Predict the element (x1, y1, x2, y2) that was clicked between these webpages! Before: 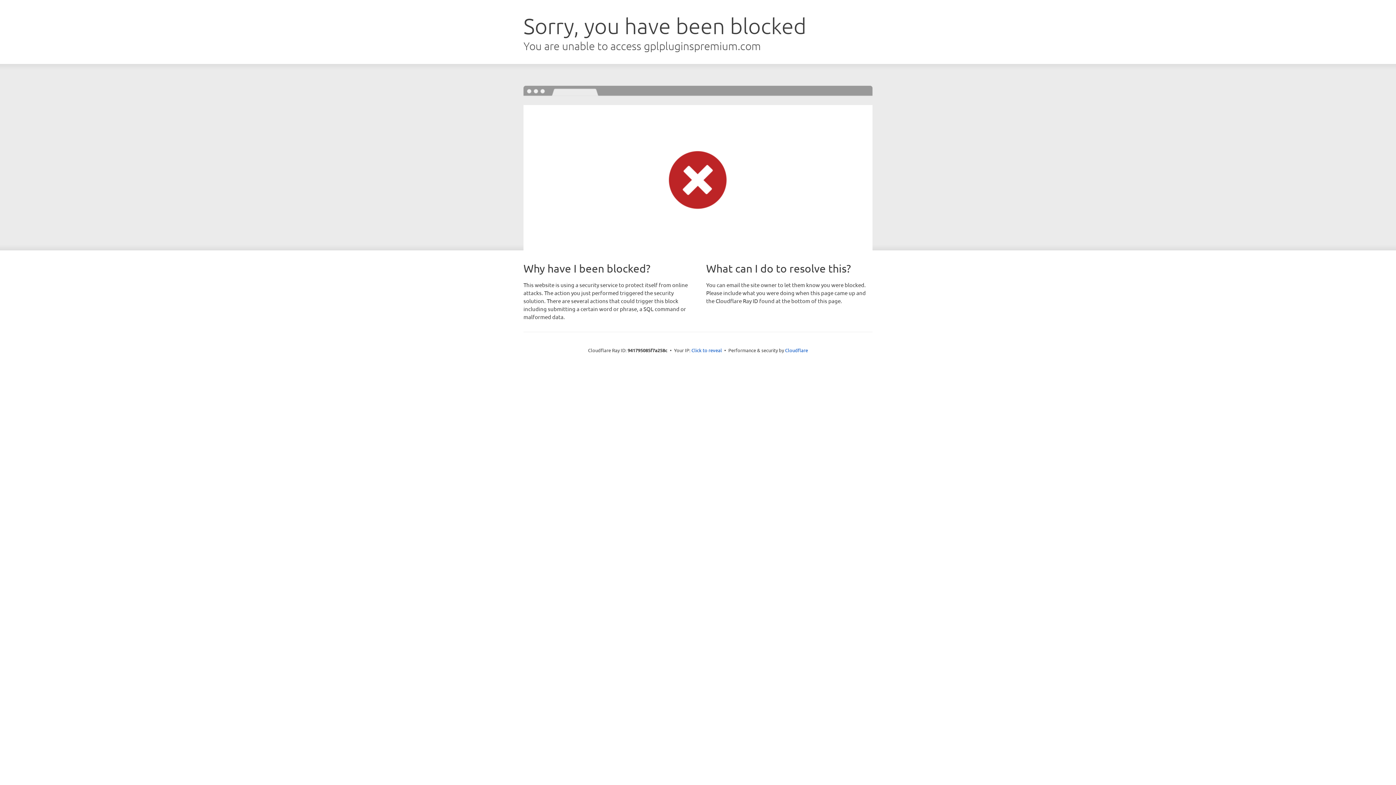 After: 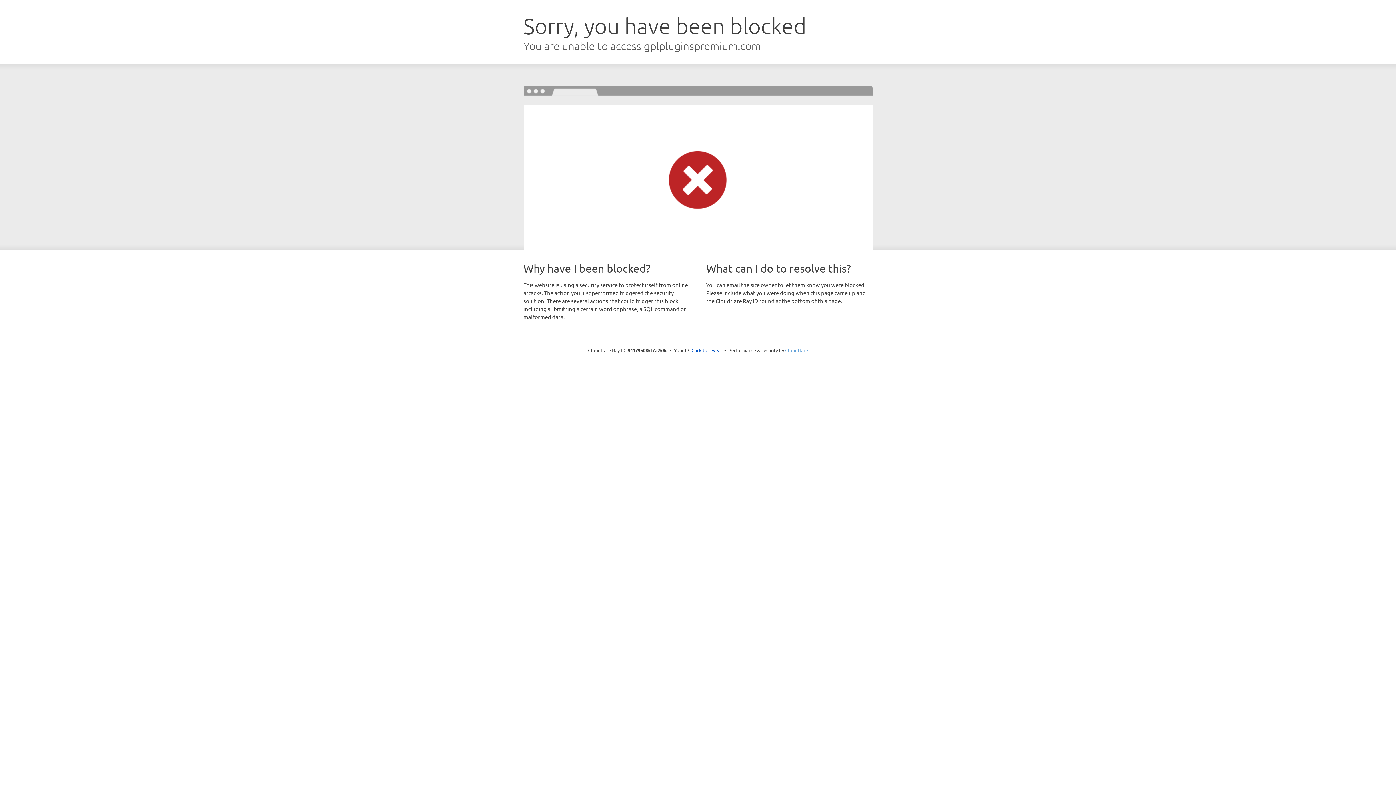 Action: label: Cloudflare bbox: (785, 347, 808, 353)